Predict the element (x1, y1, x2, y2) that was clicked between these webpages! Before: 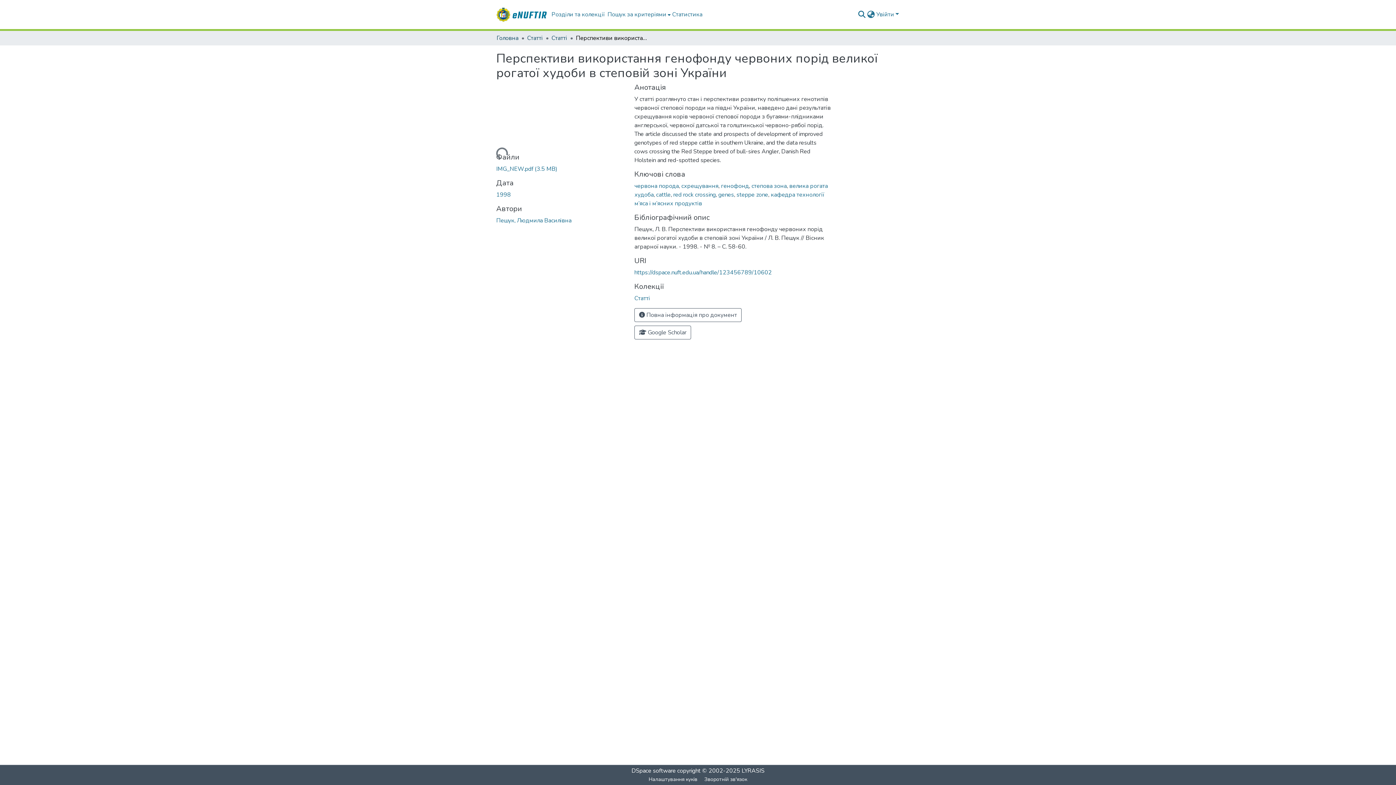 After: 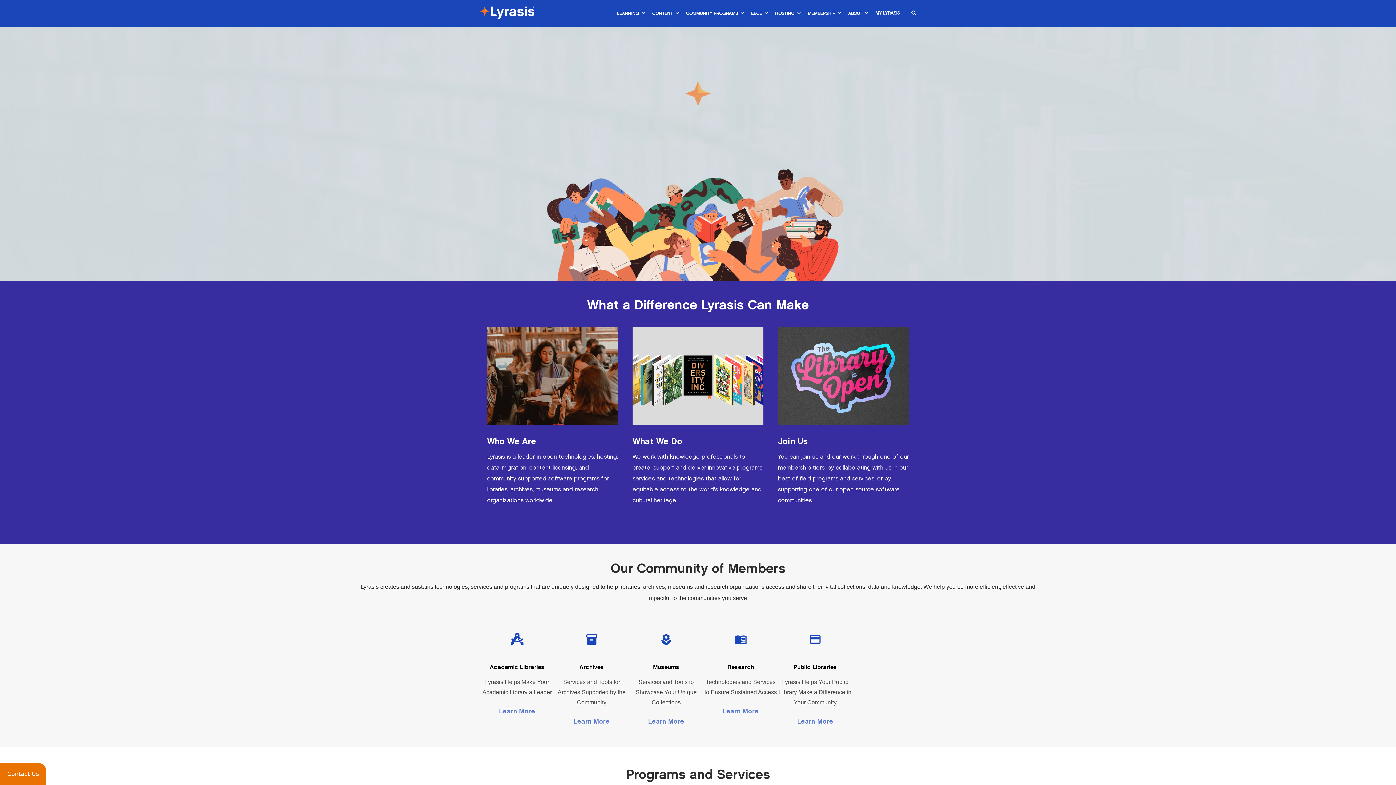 Action: label: LYRASIS bbox: (741, 767, 764, 775)